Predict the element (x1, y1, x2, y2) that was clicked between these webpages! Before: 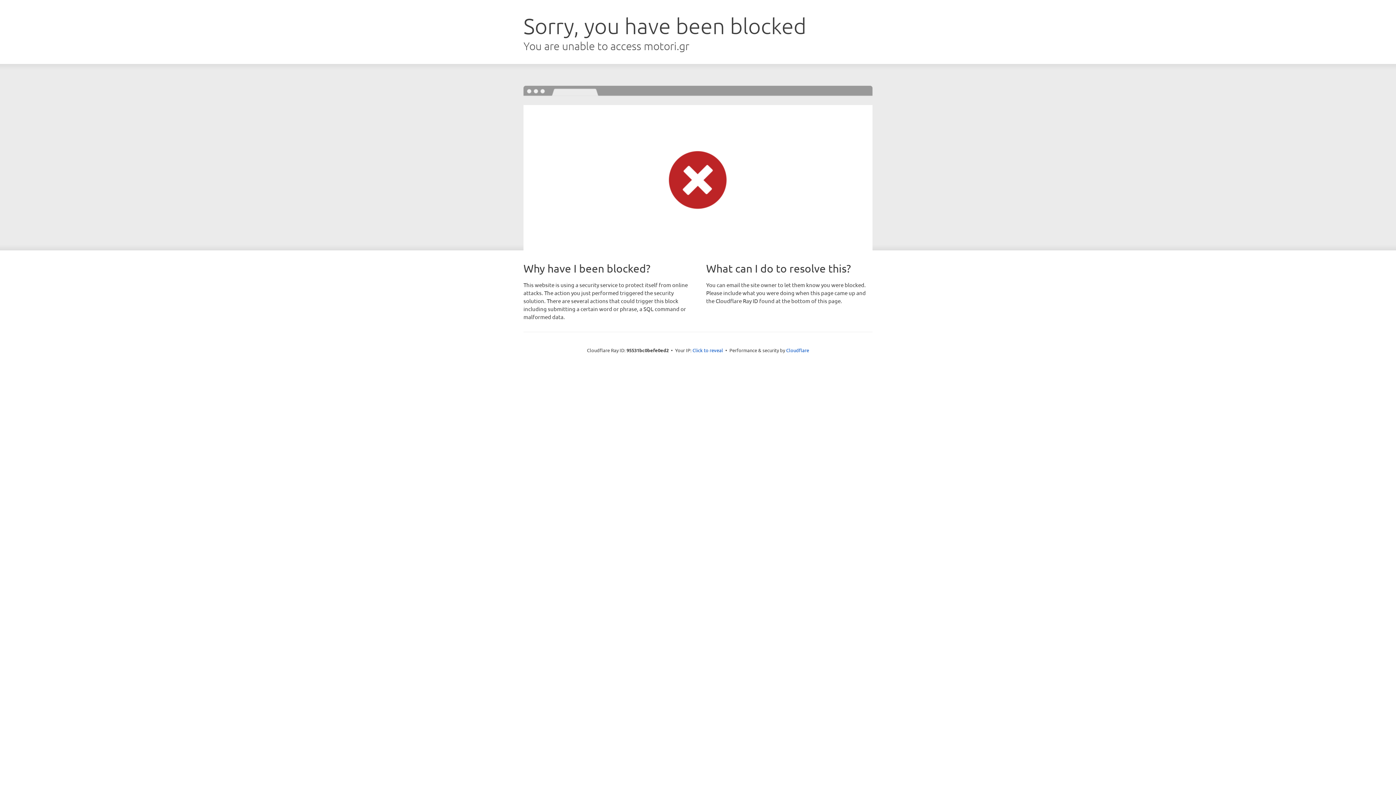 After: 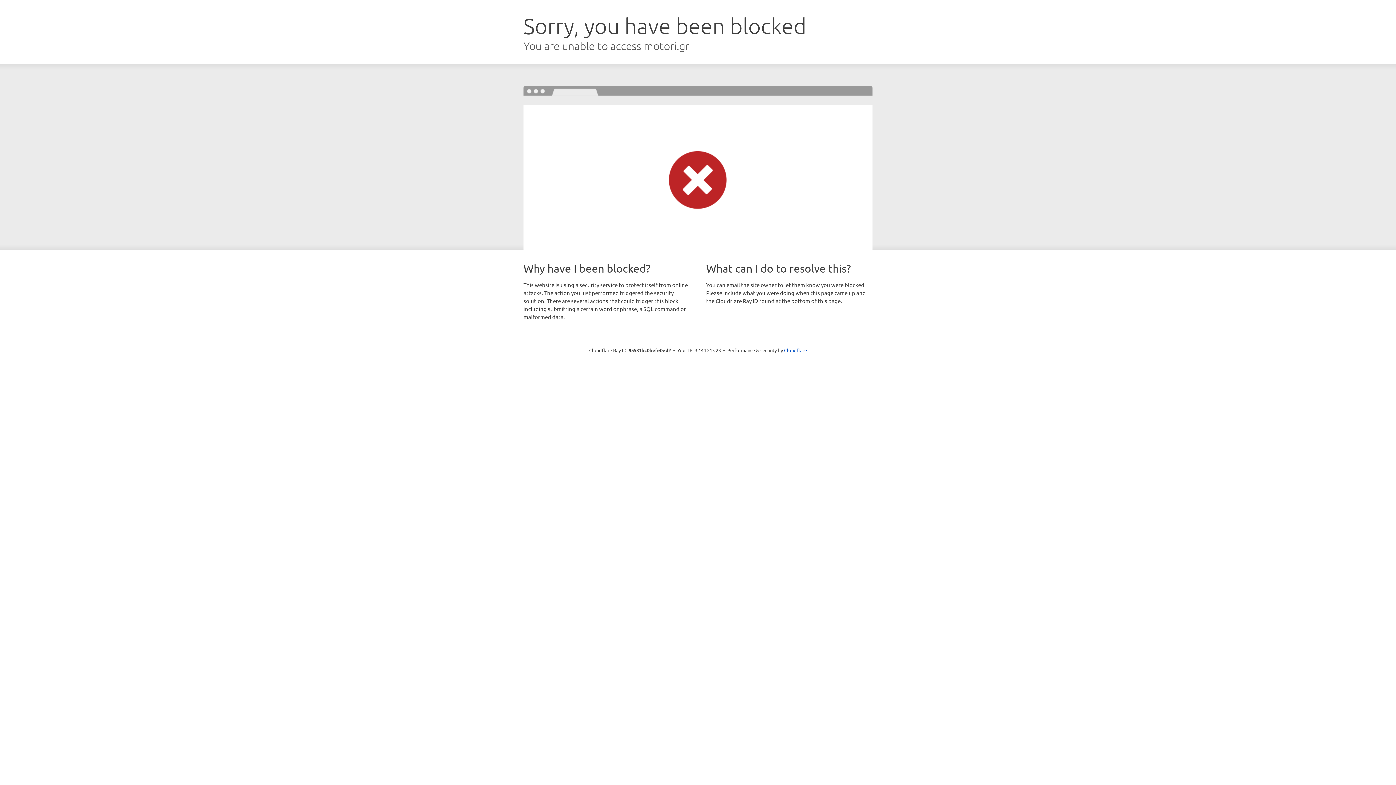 Action: bbox: (692, 346, 723, 353) label: Click to reveal